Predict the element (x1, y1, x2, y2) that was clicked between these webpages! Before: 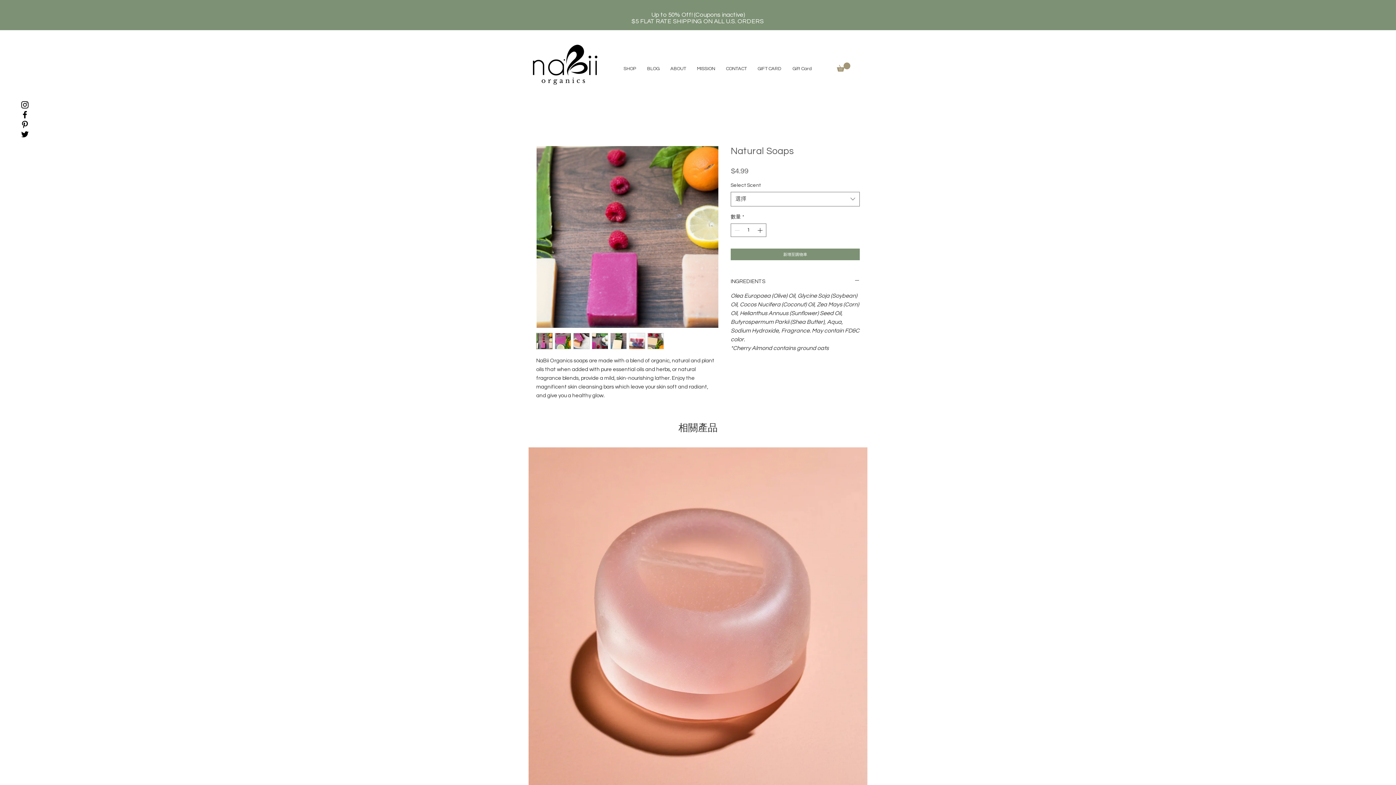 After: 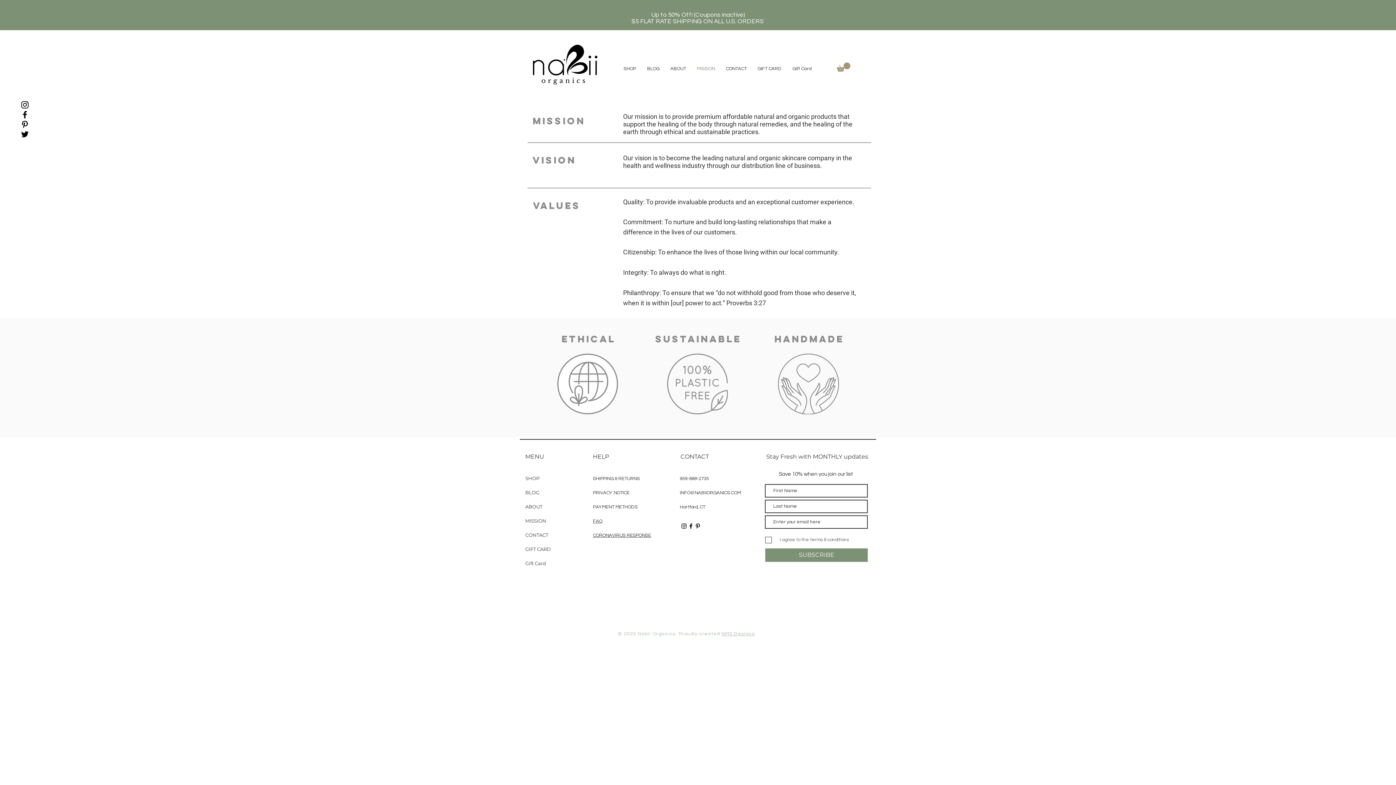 Action: label: MISSION bbox: (691, 59, 720, 77)